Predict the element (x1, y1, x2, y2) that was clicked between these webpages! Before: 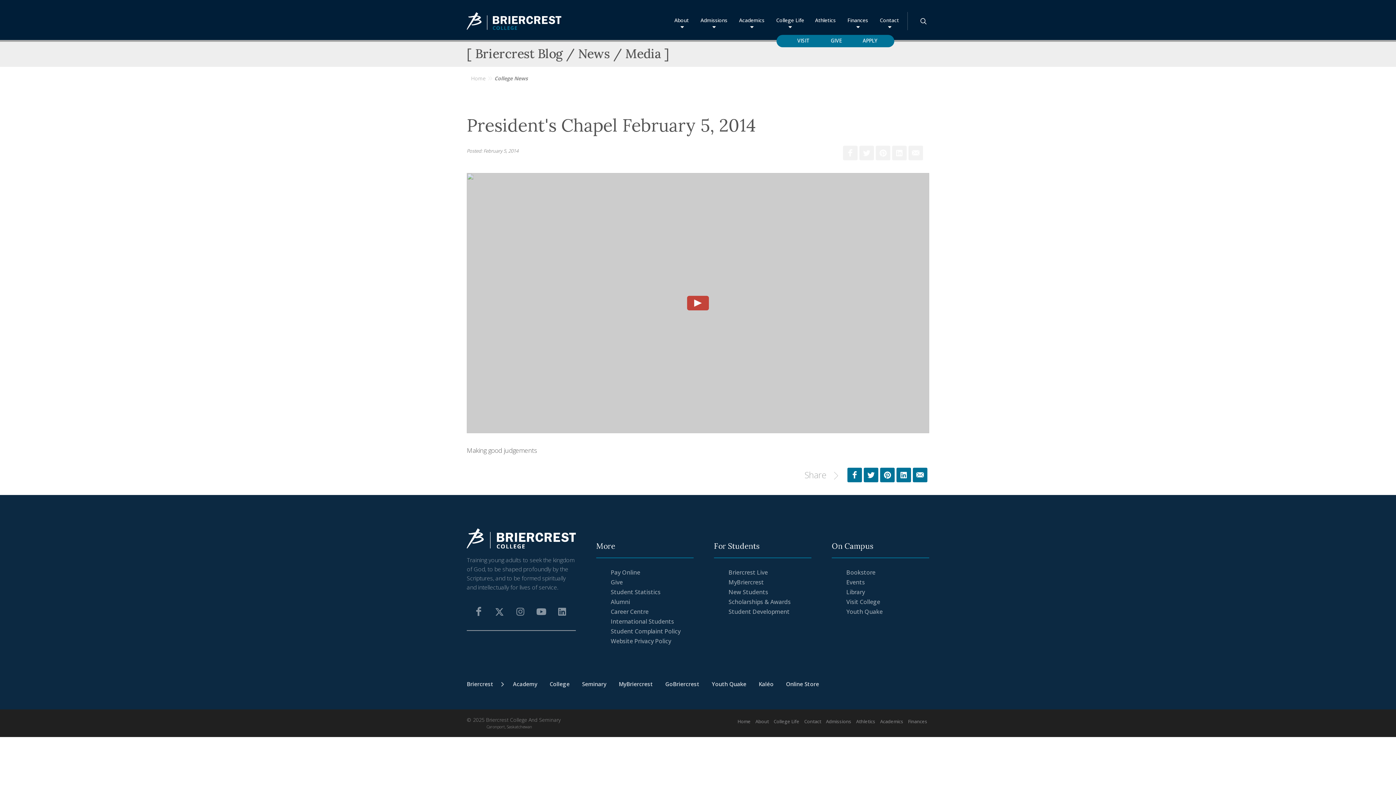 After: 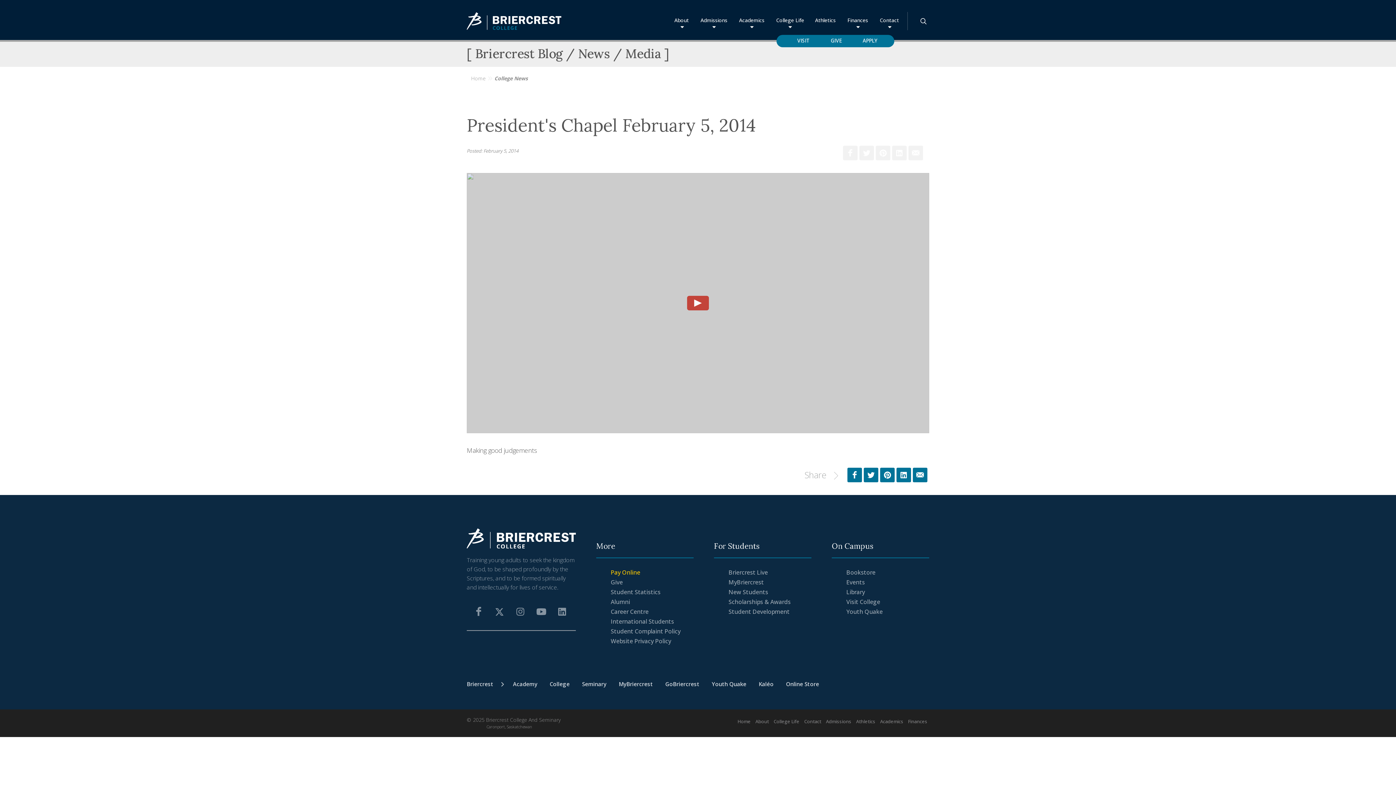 Action: label: Pay Online bbox: (610, 568, 640, 576)